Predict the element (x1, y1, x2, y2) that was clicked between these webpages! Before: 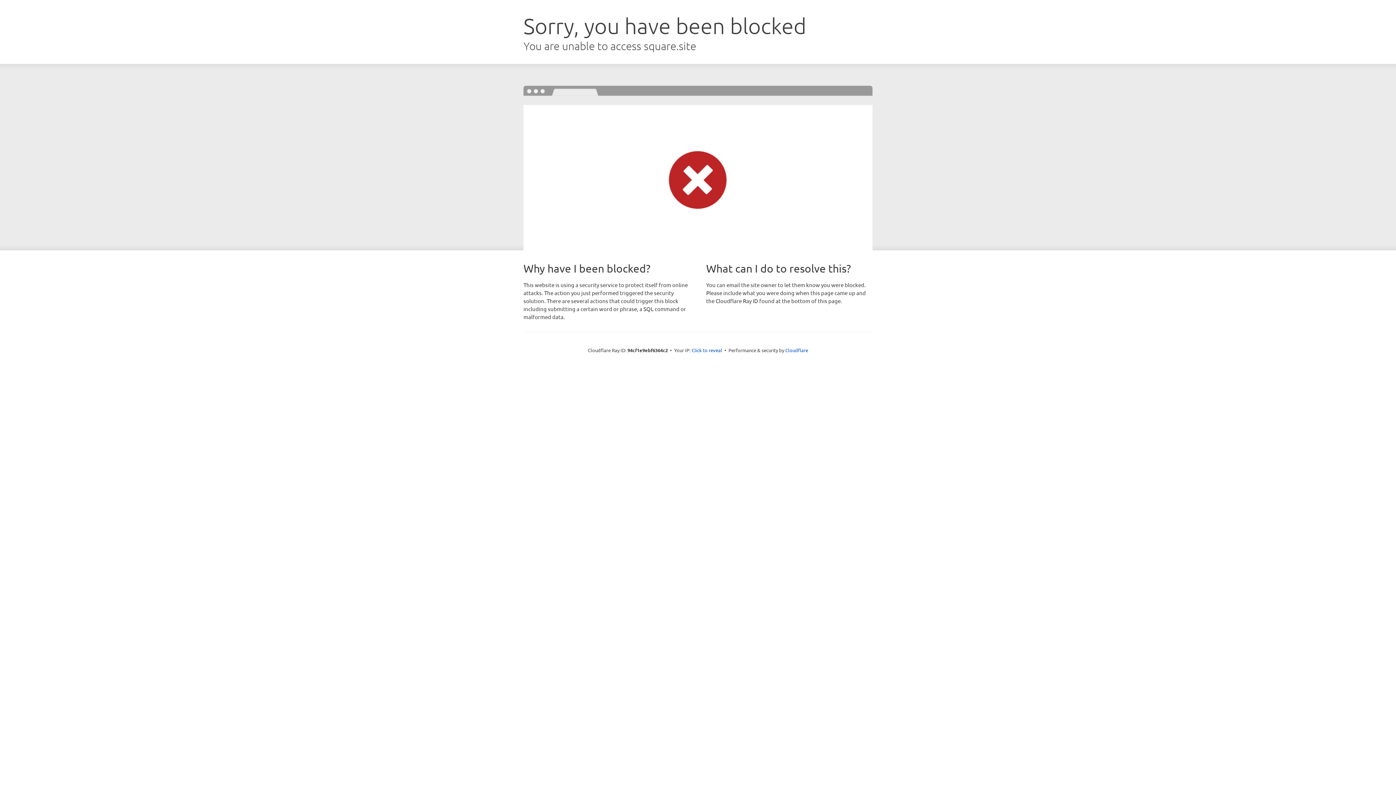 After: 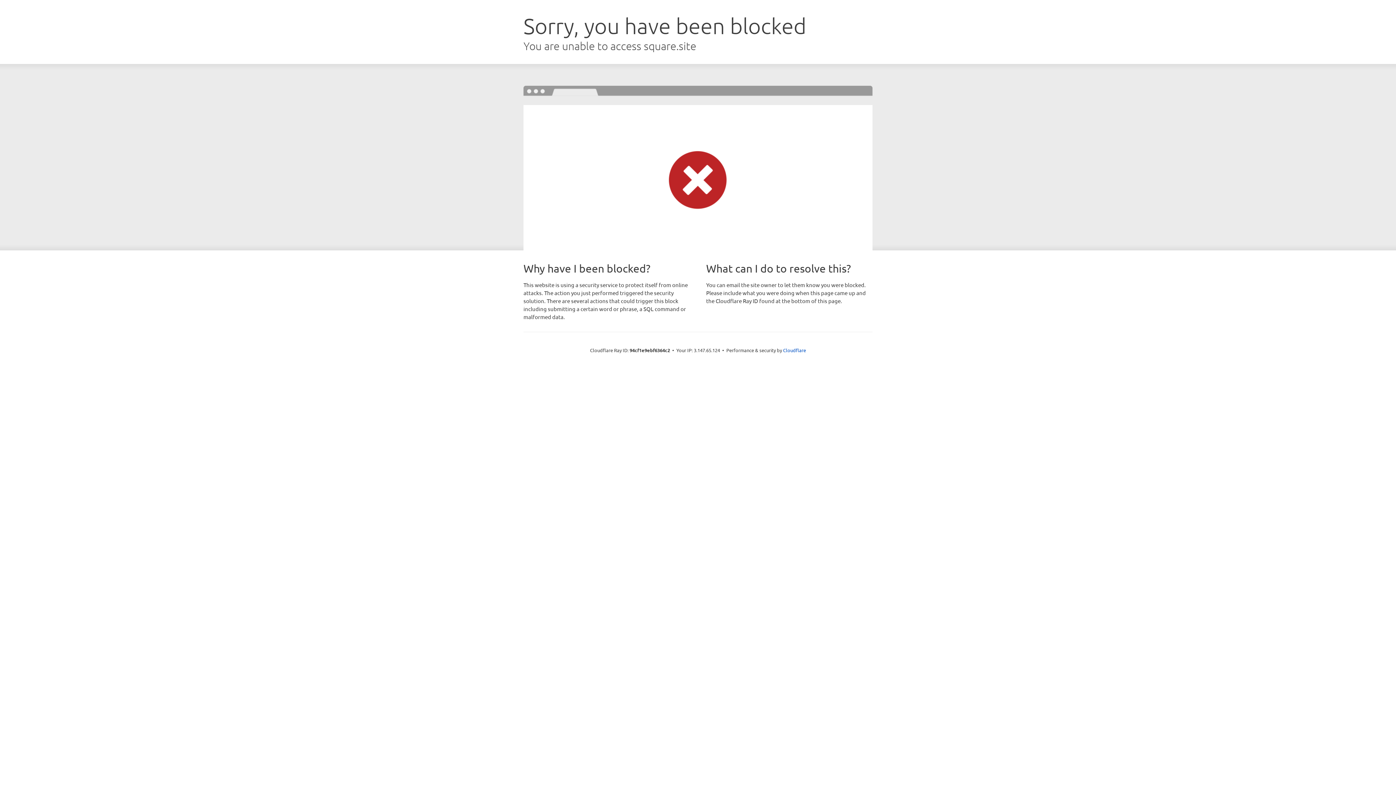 Action: label: Click to reveal bbox: (691, 346, 722, 353)